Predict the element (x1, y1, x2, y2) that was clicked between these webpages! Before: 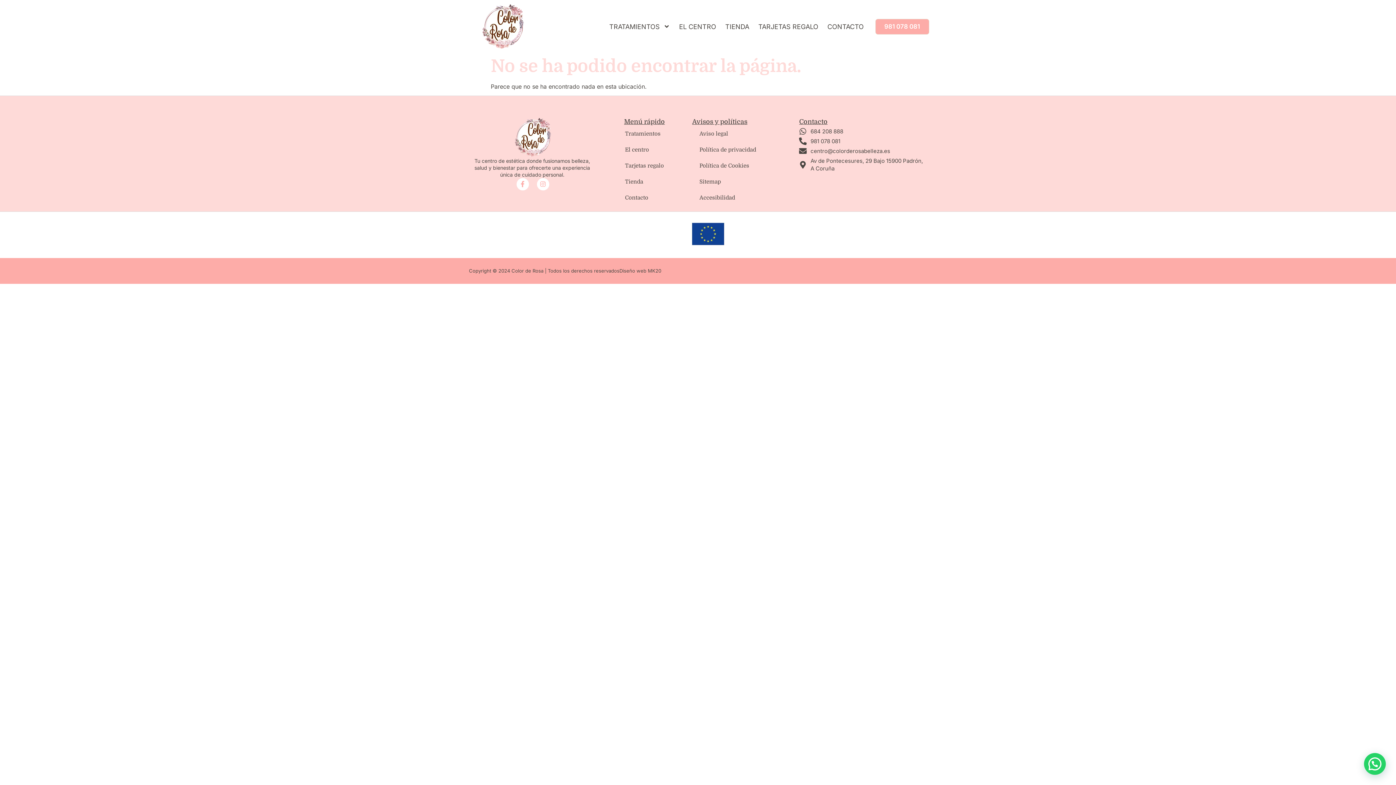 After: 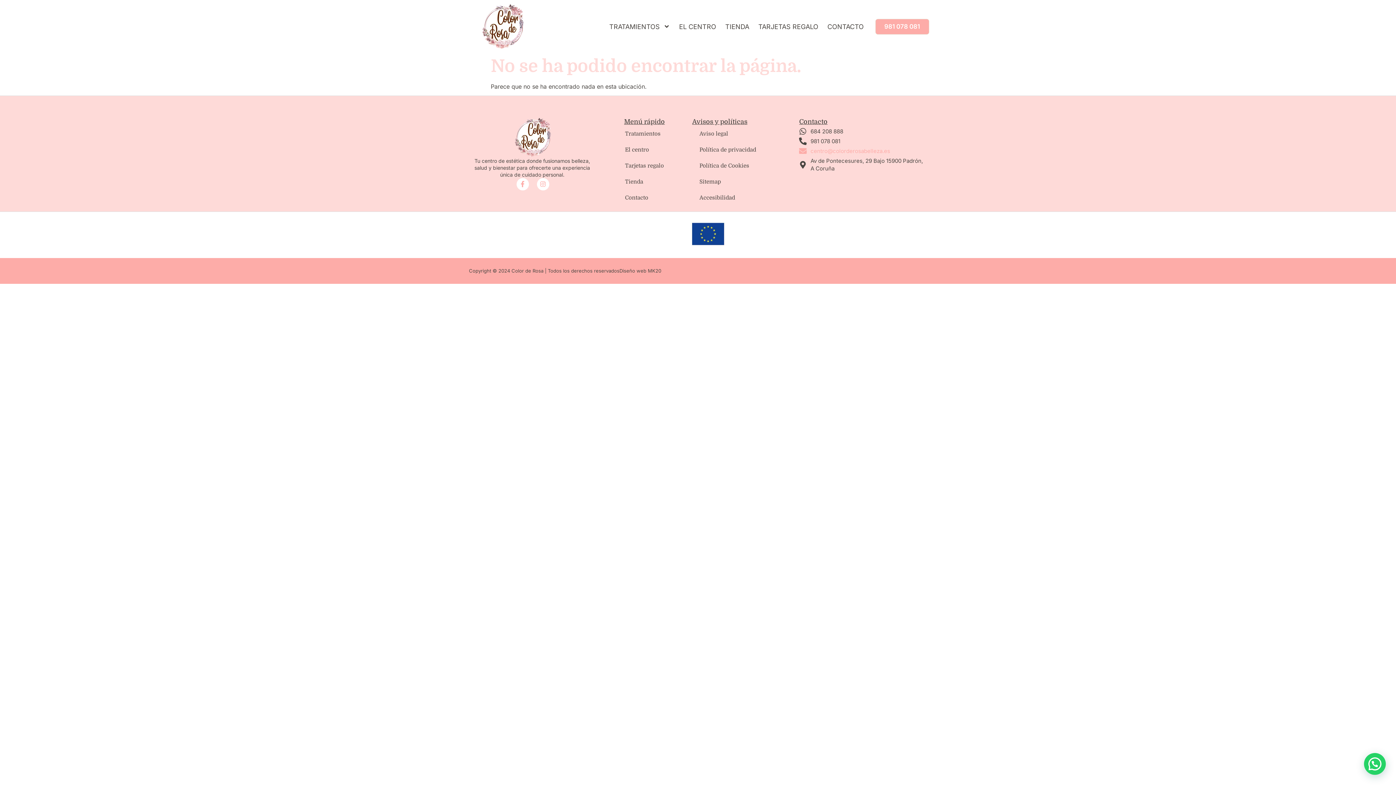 Action: bbox: (799, 147, 927, 155) label: centro@colorderosabelleza.es